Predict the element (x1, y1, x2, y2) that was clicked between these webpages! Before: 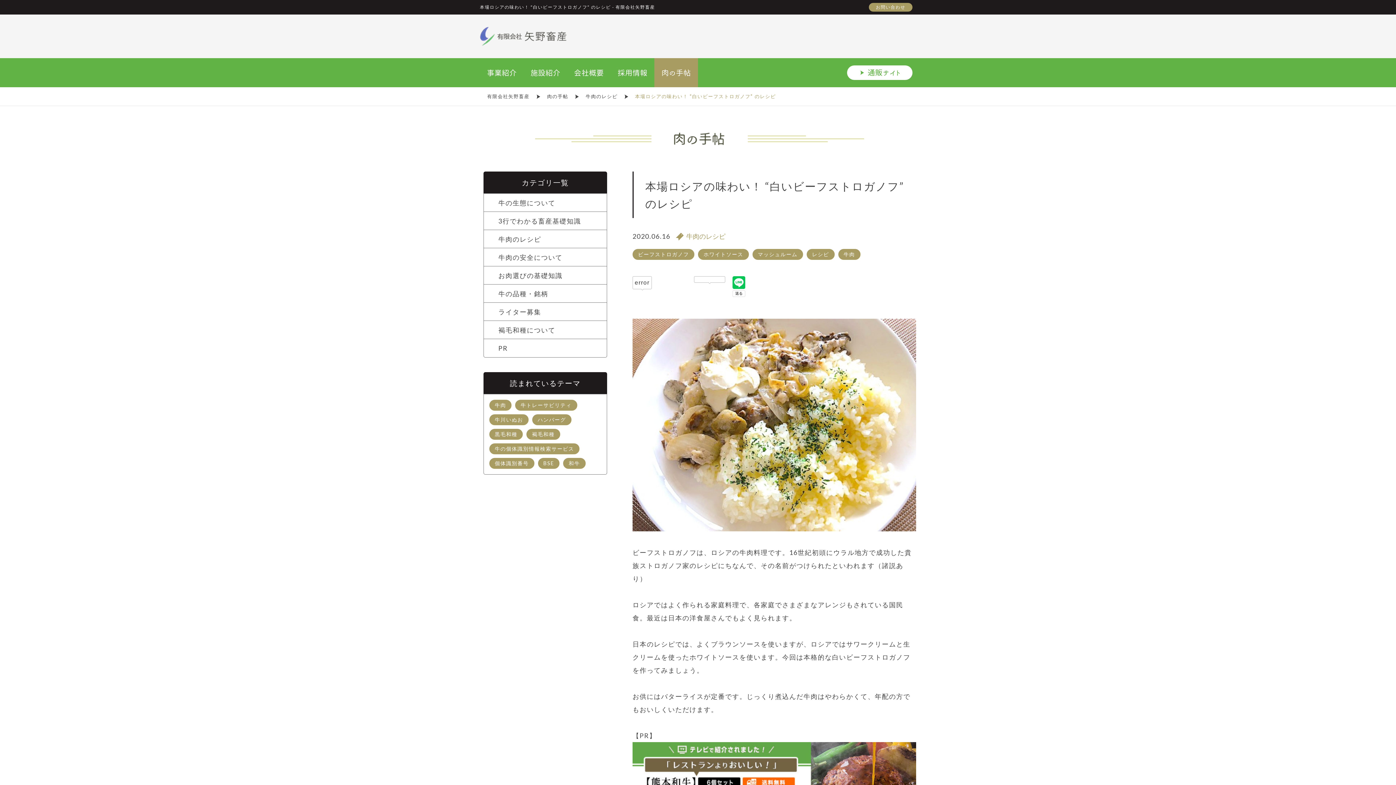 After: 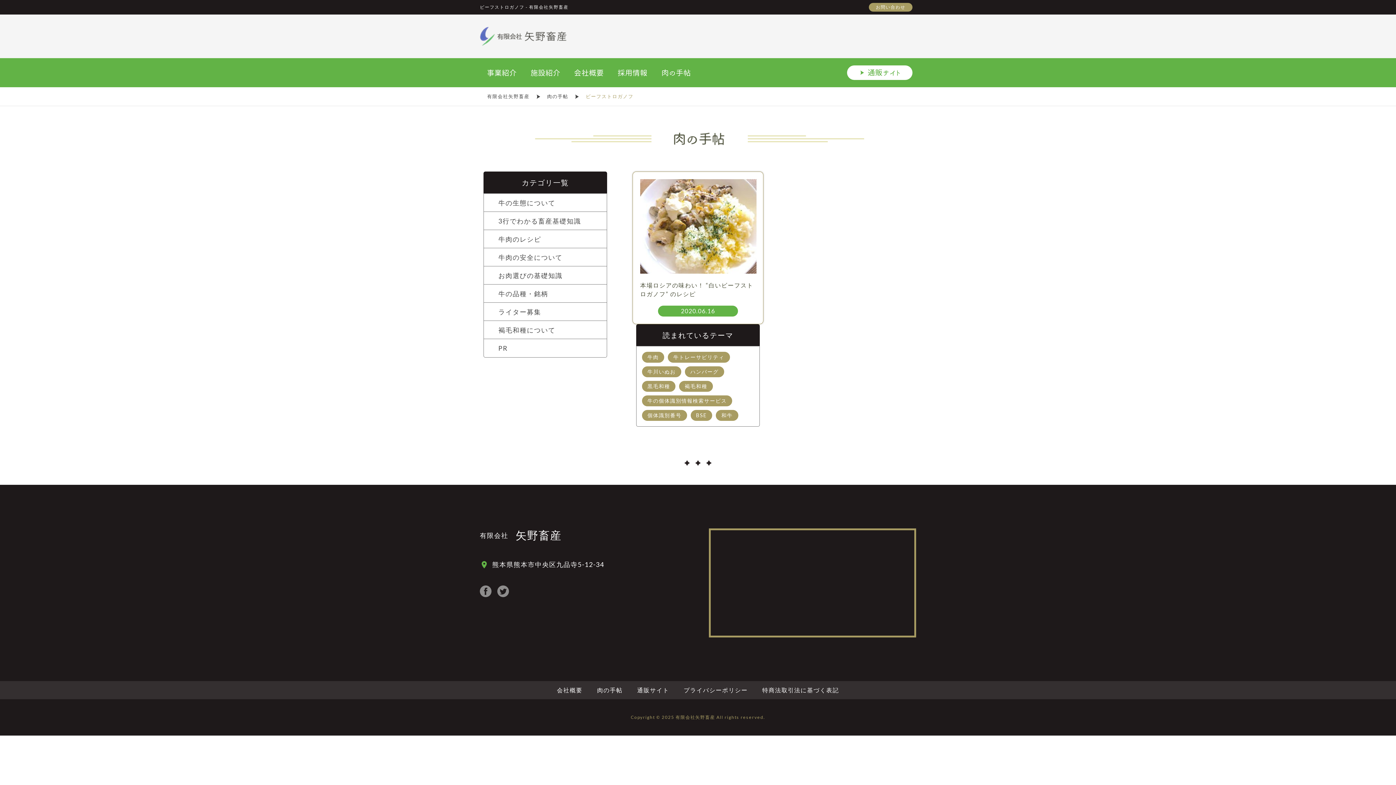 Action: bbox: (632, 249, 694, 260) label: ビーフストロガノフ